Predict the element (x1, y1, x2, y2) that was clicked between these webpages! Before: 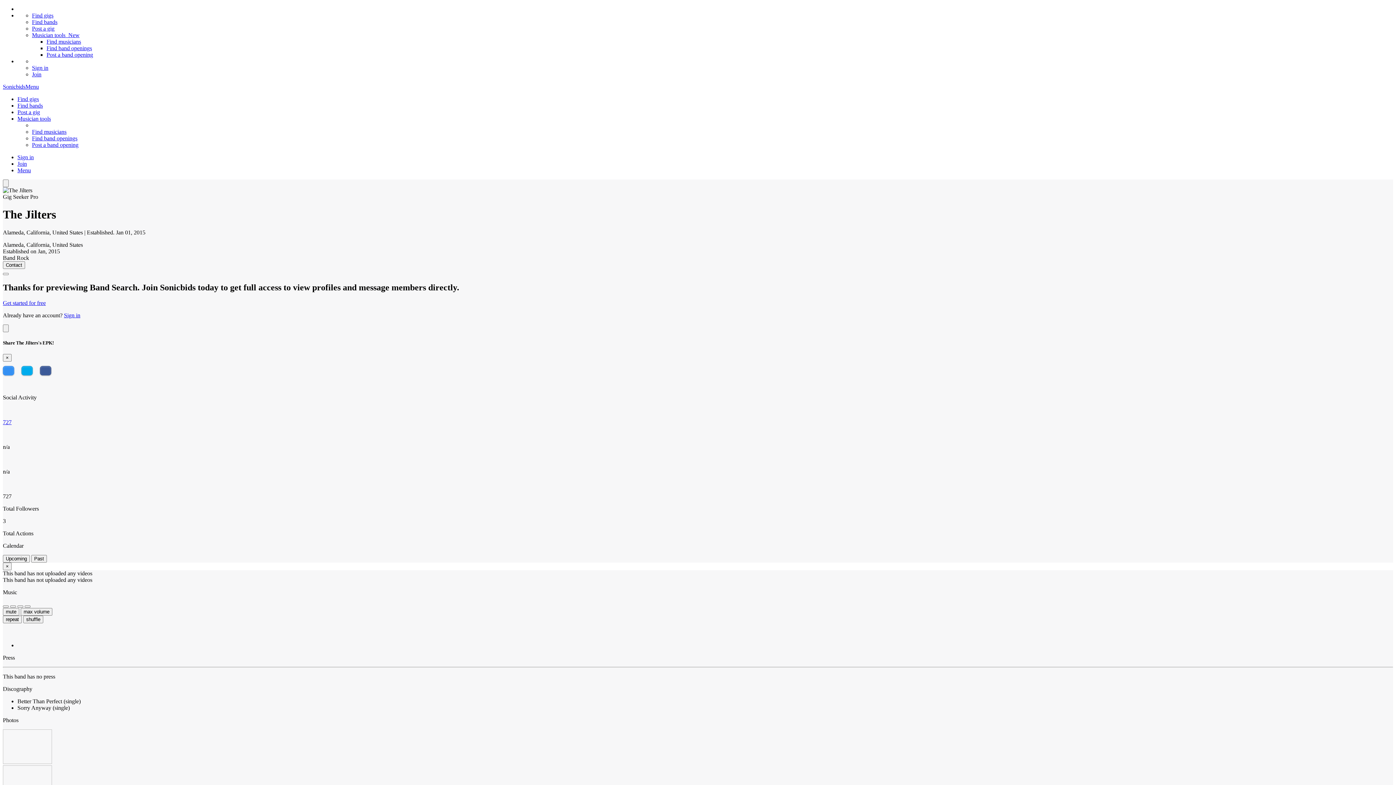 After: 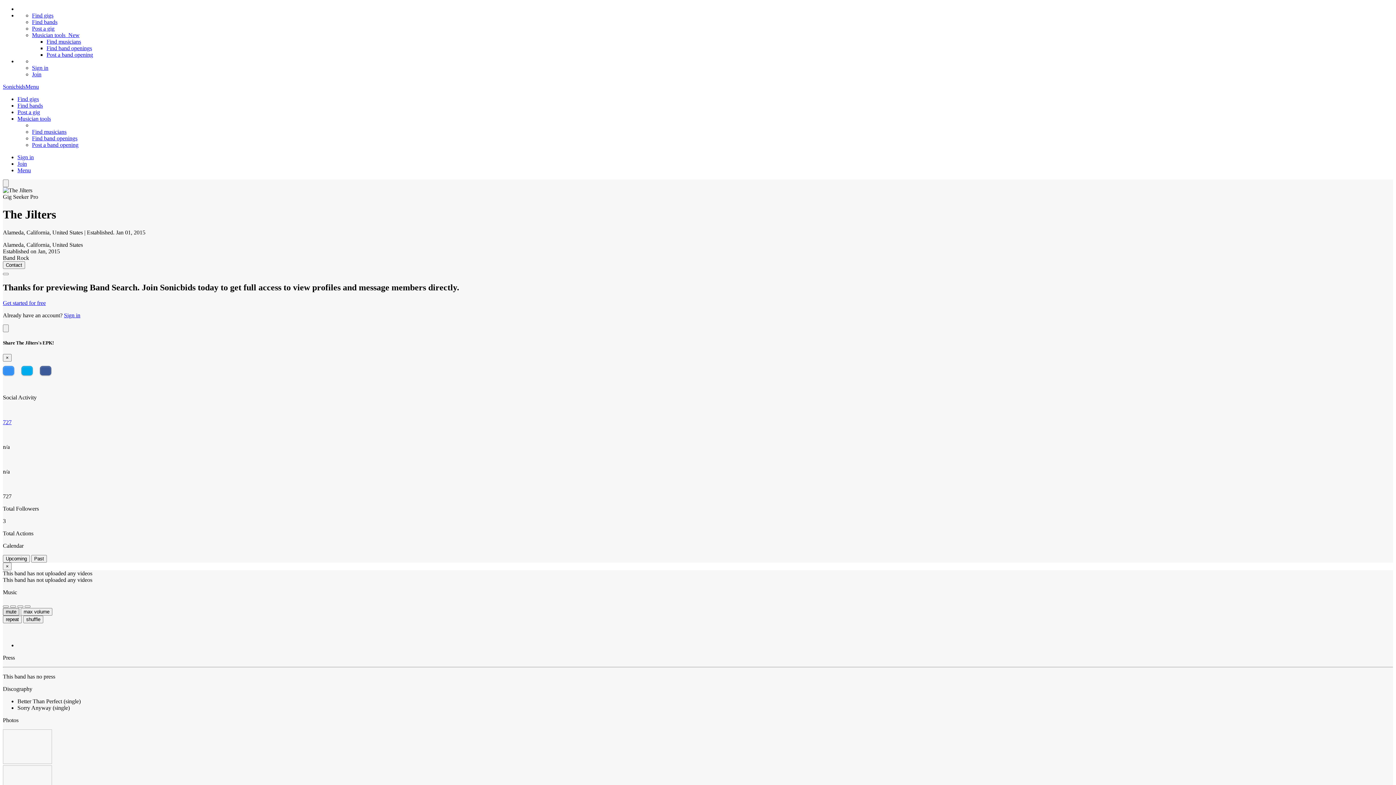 Action: bbox: (2, 608, 19, 616) label: mute